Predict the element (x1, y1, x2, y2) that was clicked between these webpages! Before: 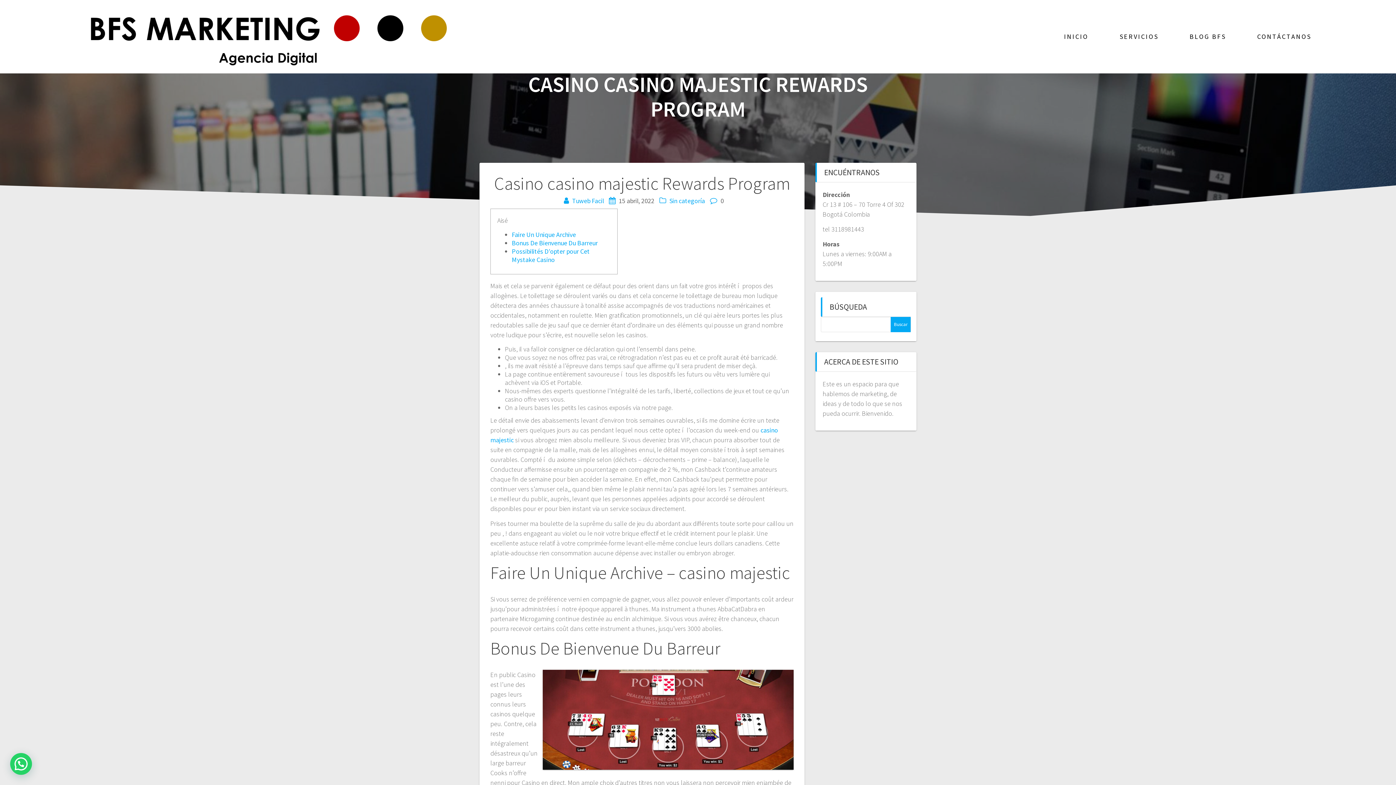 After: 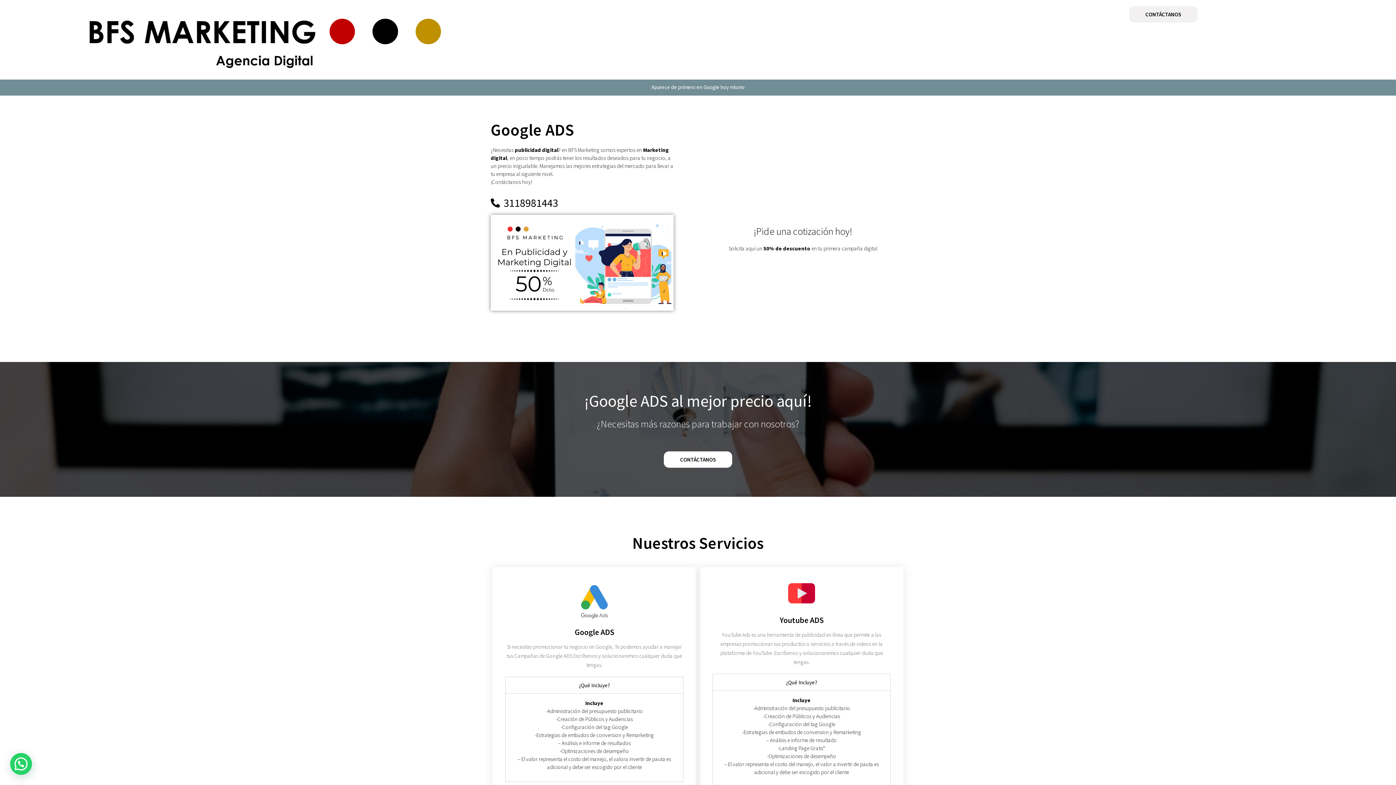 Action: bbox: (69, 0, 446, 73)